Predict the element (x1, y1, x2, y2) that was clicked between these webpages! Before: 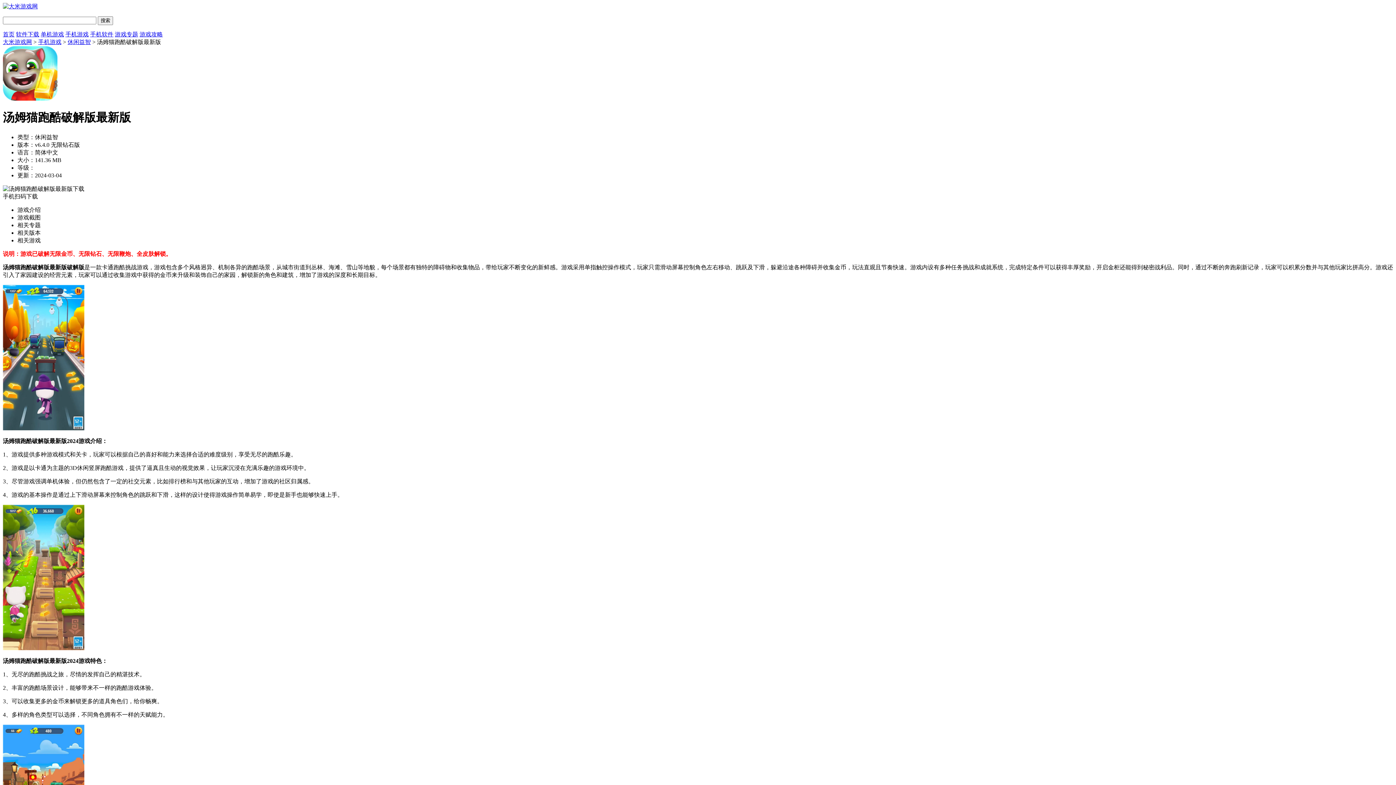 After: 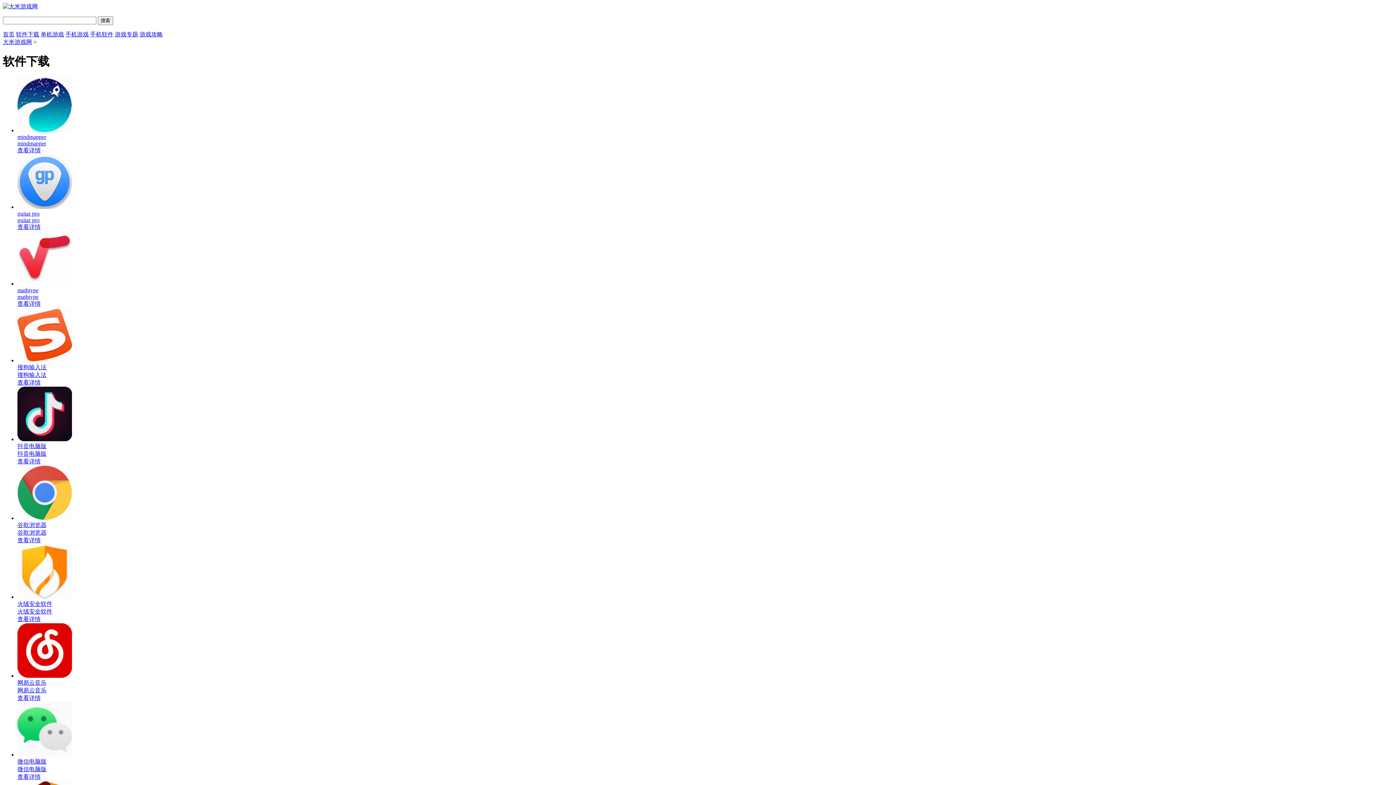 Action: bbox: (16, 31, 39, 37) label: 软件下载